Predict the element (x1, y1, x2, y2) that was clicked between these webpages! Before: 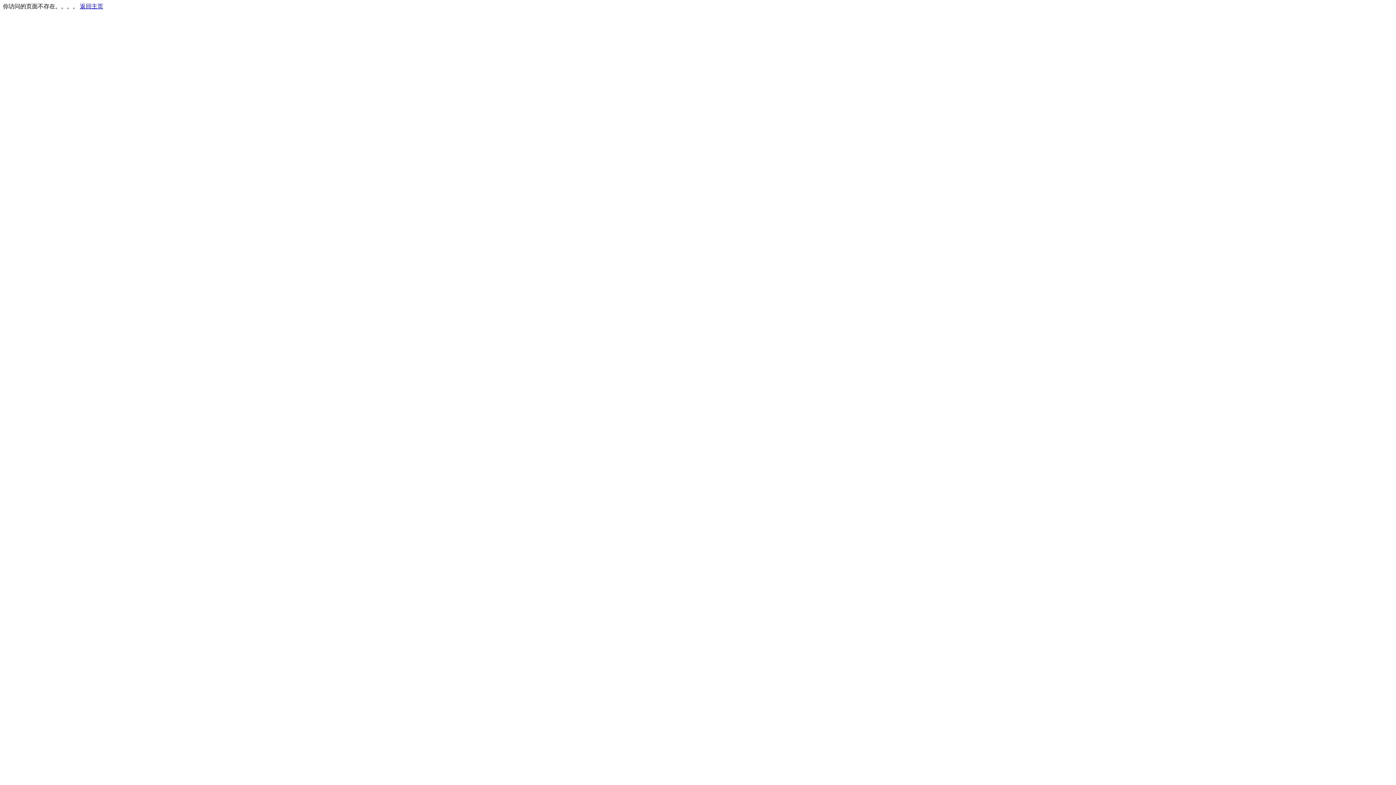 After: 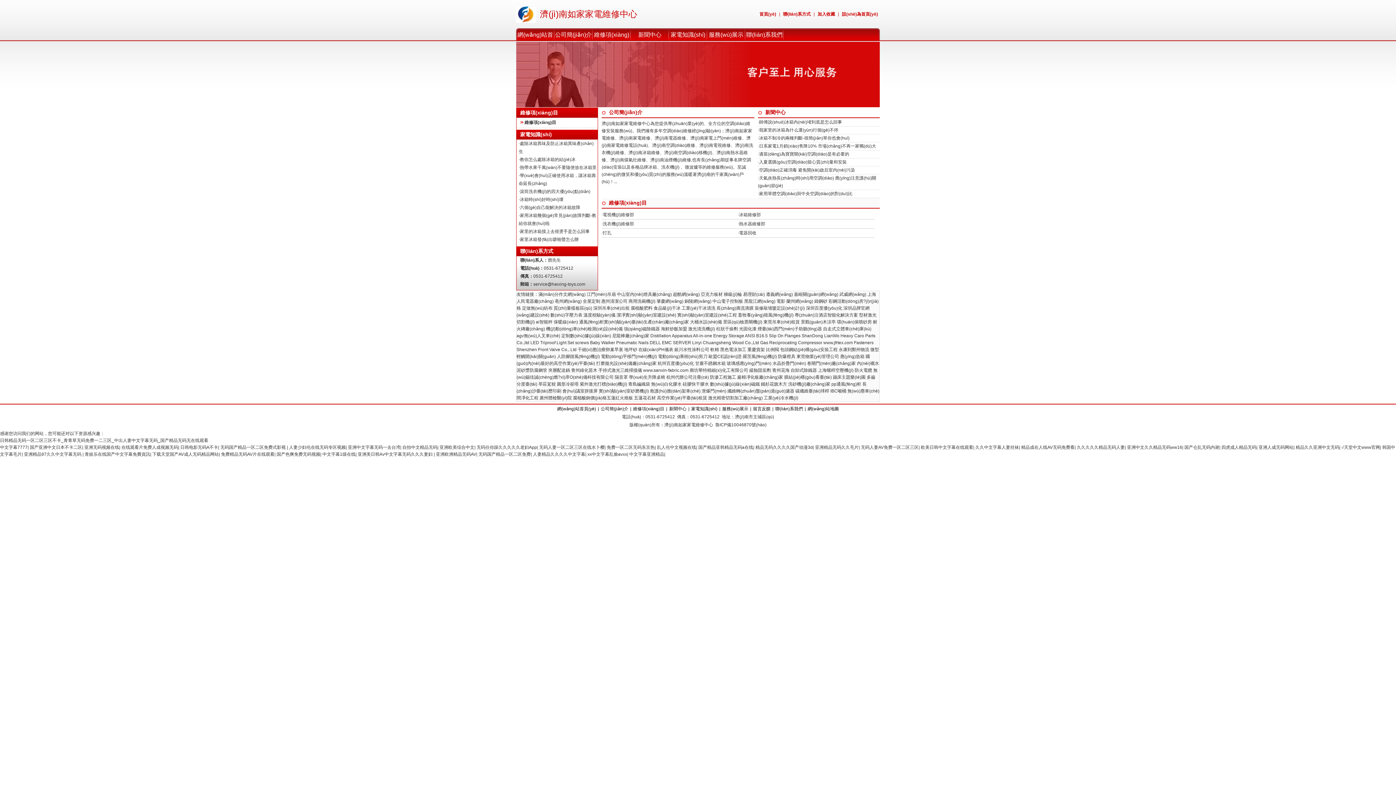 Action: label: 返回主页 bbox: (80, 3, 103, 9)